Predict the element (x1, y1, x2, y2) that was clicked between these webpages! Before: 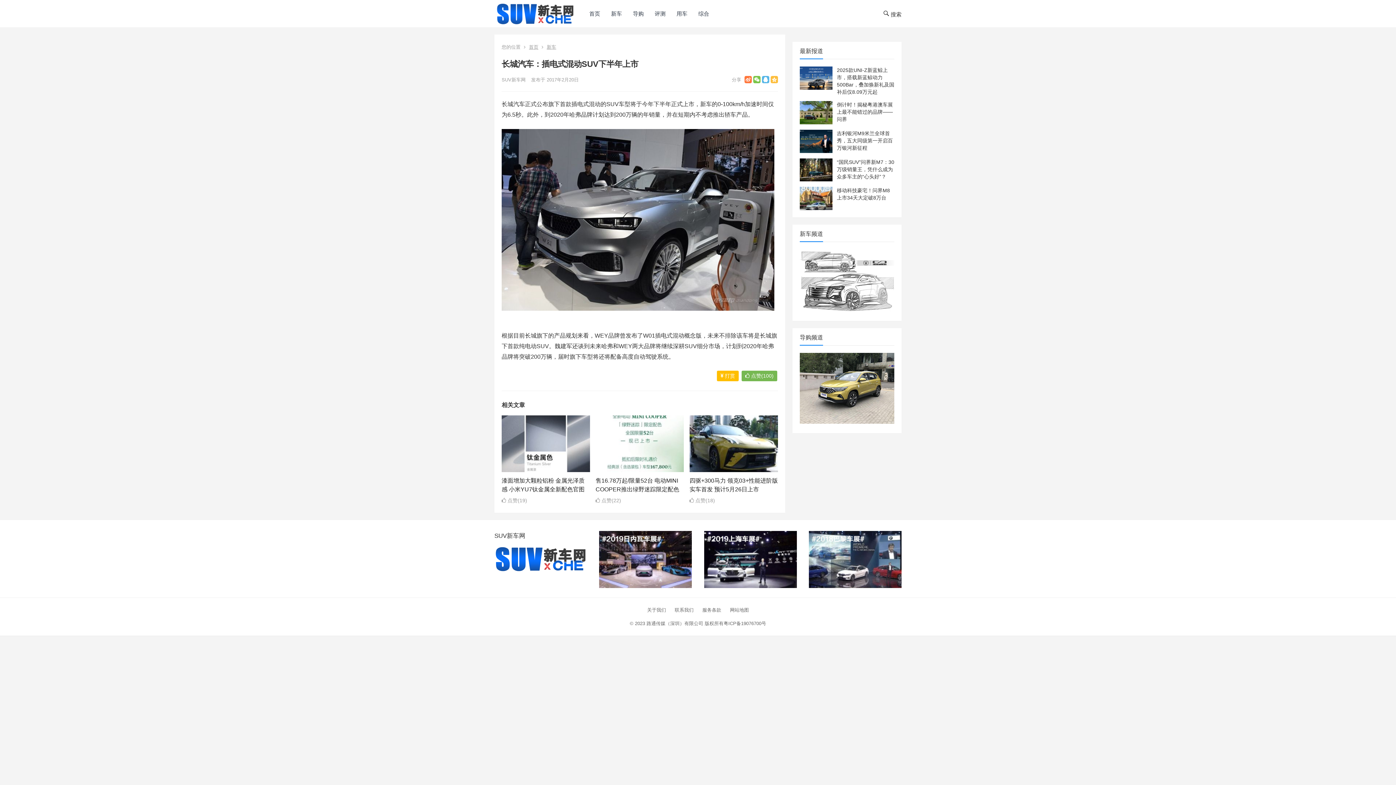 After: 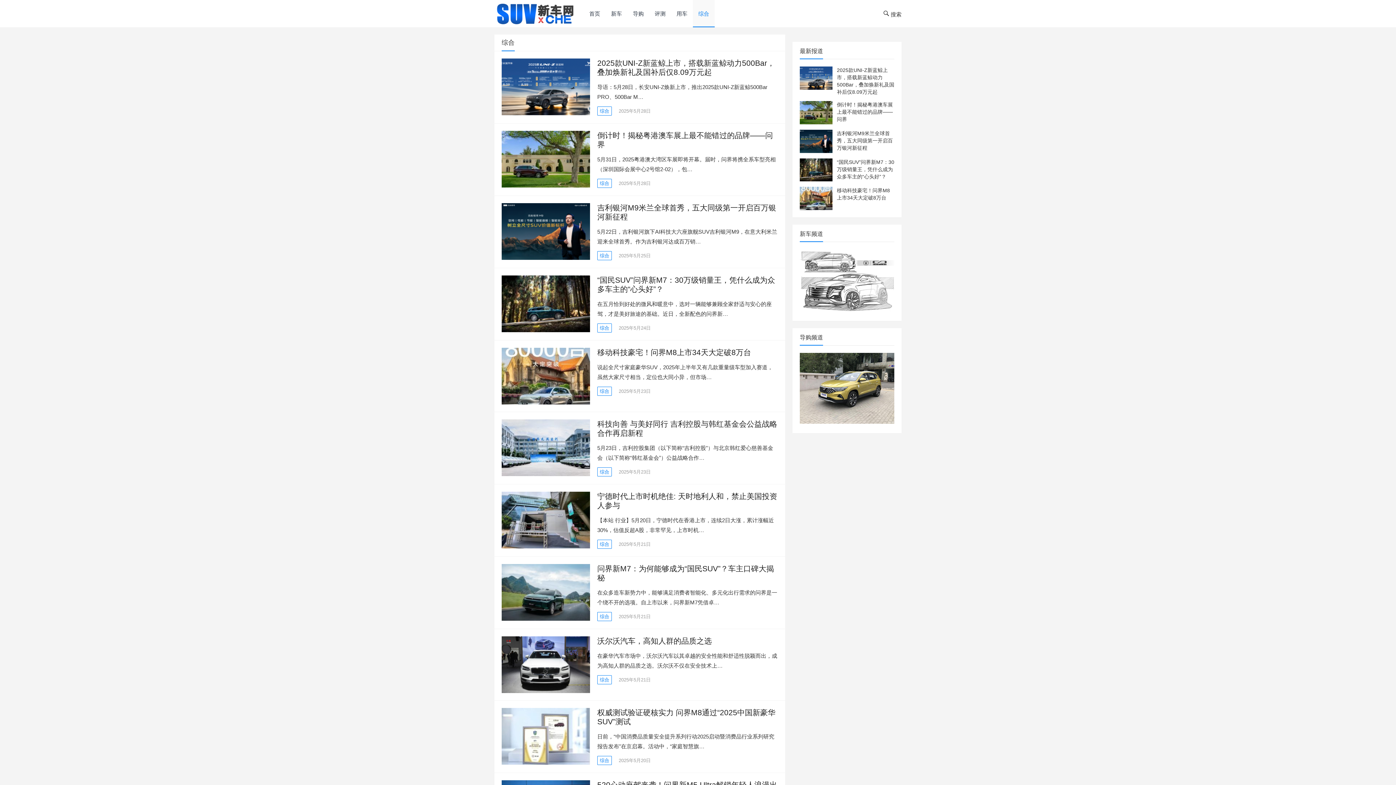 Action: bbox: (693, 0, 714, 27) label: 综合